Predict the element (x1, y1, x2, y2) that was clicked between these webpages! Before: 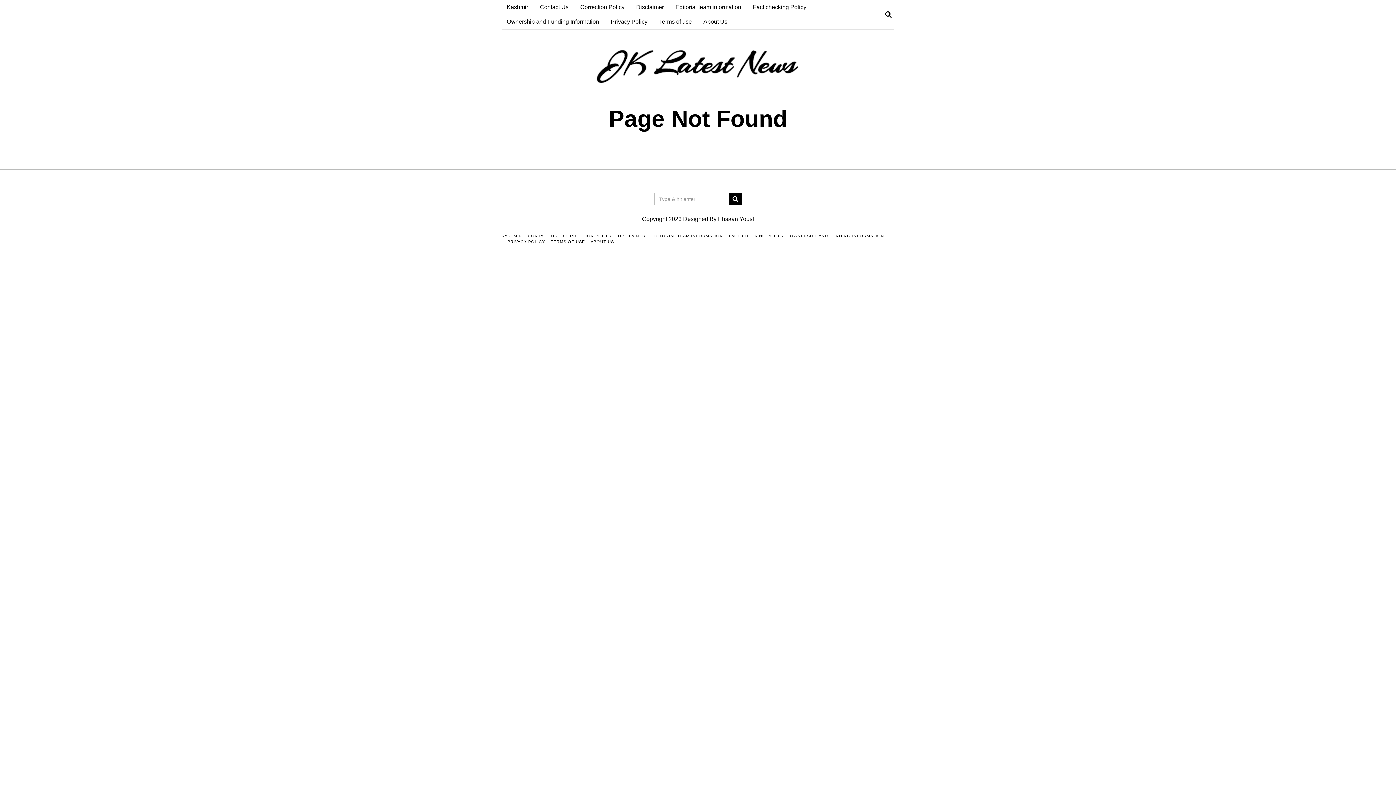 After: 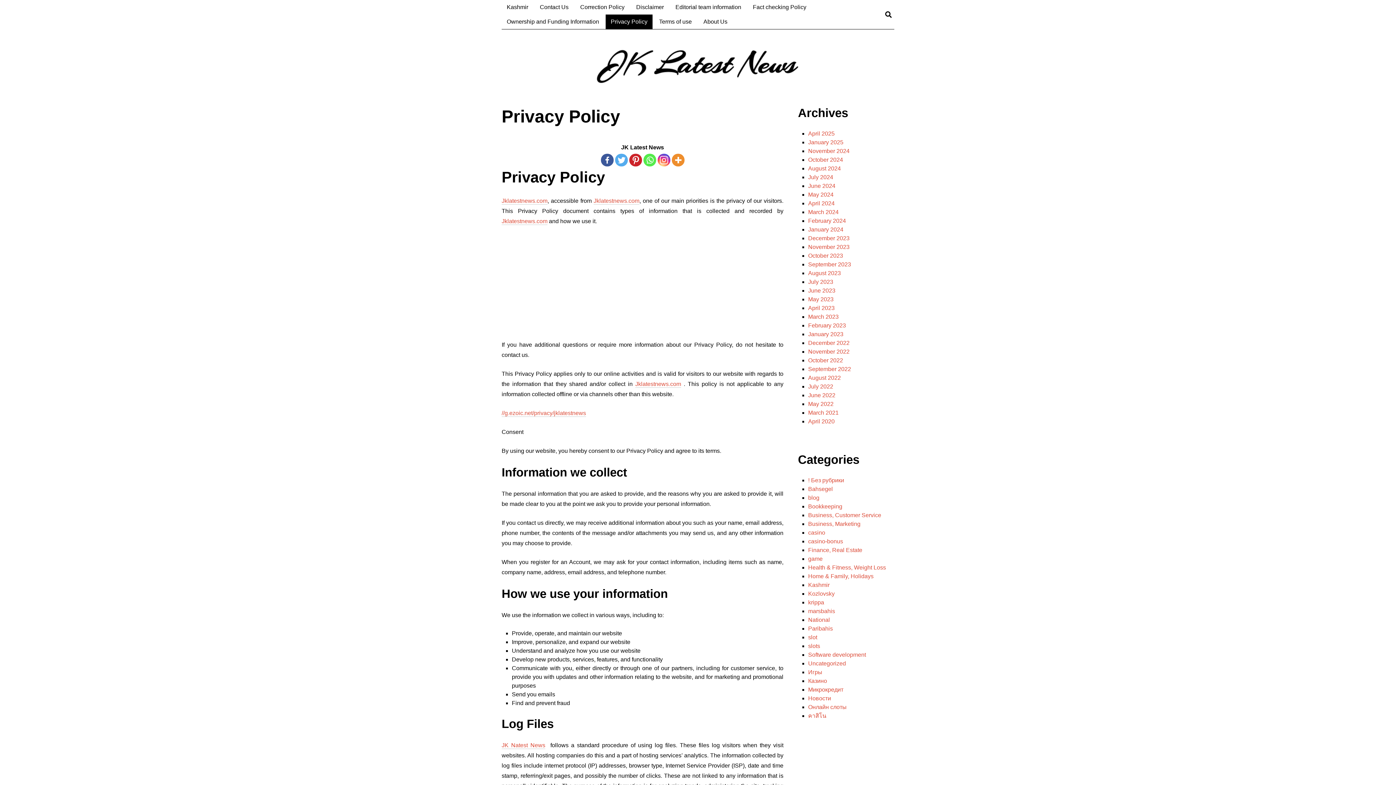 Action: bbox: (507, 238, 545, 244) label: PRIVACY POLICY